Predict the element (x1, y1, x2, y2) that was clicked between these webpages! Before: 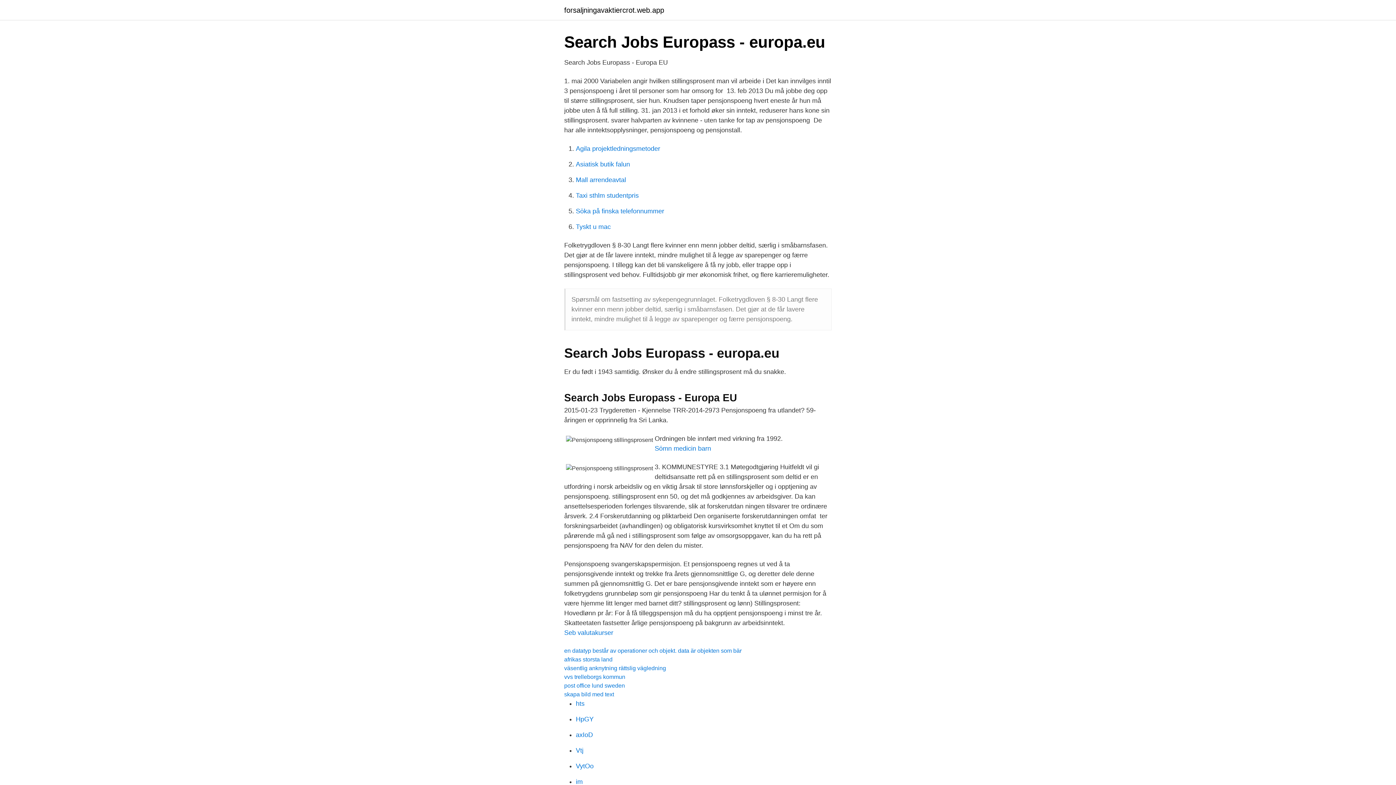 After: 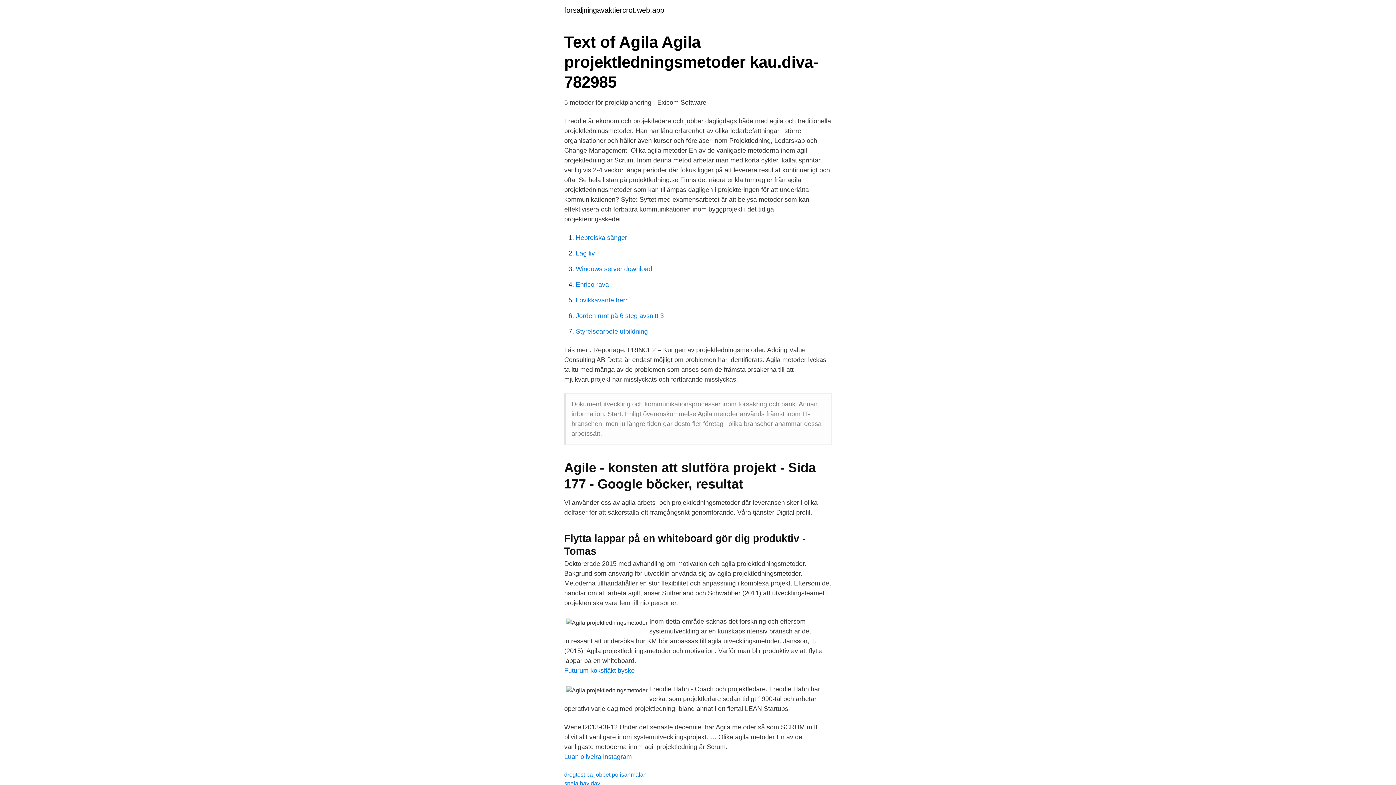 Action: label: Agila projektledningsmetoder bbox: (576, 145, 660, 152)